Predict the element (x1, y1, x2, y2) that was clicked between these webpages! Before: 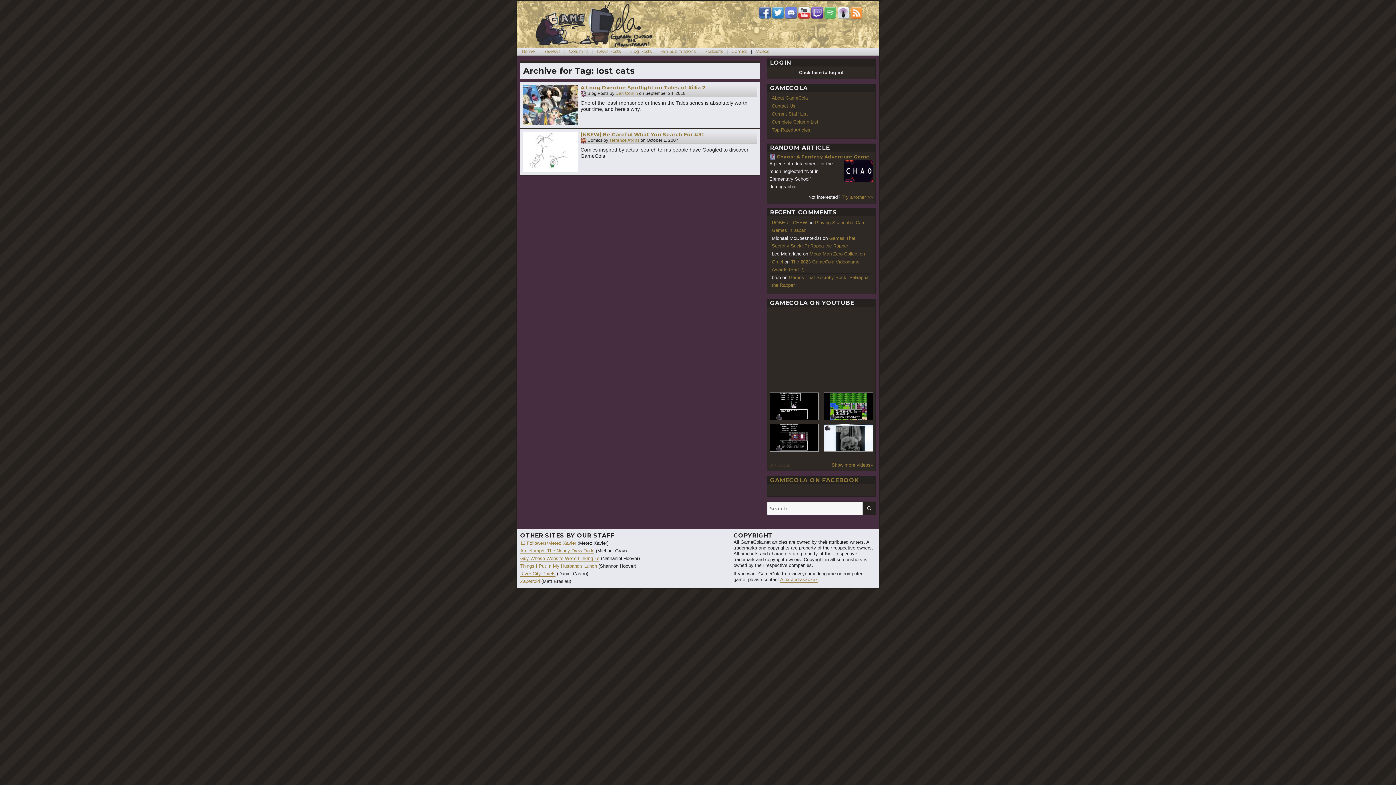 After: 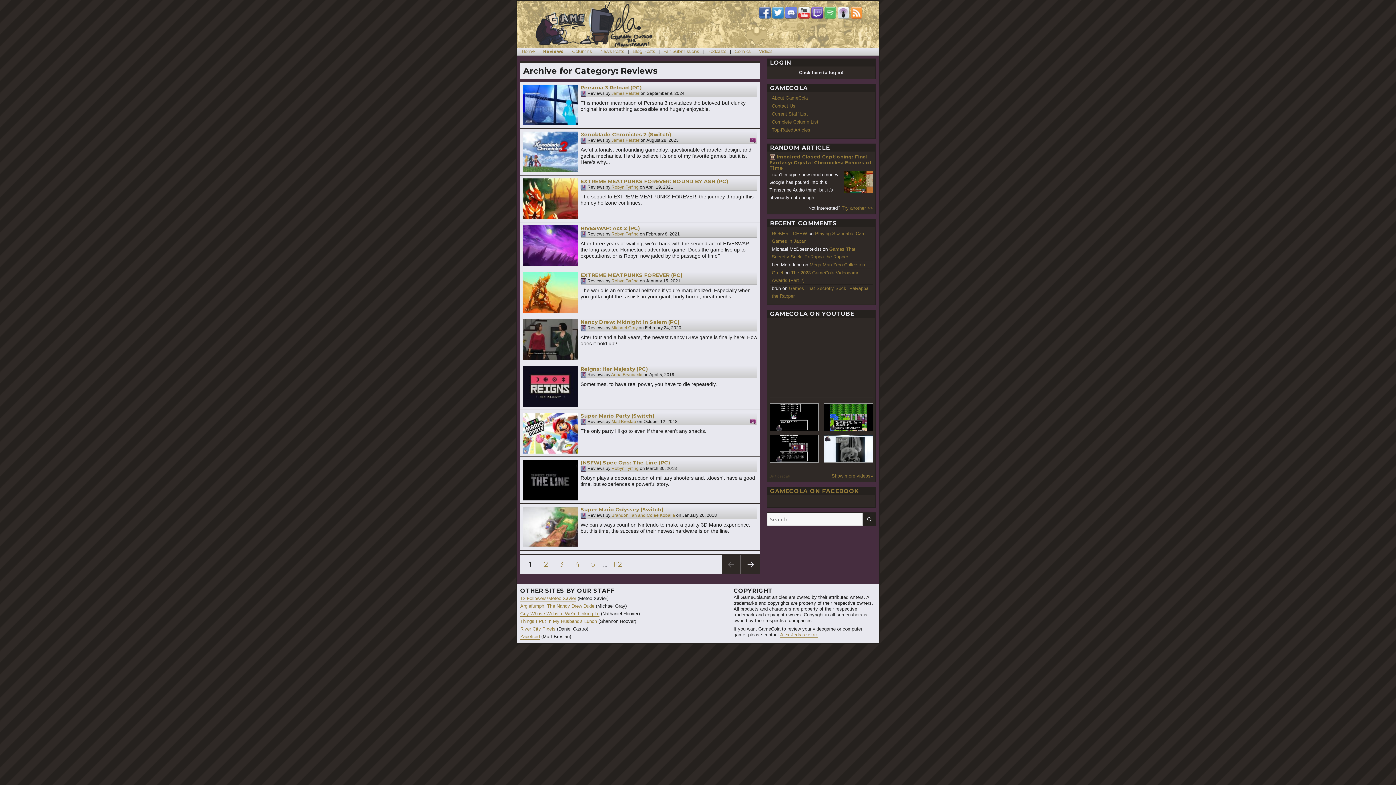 Action: bbox: (769, 153, 775, 159)